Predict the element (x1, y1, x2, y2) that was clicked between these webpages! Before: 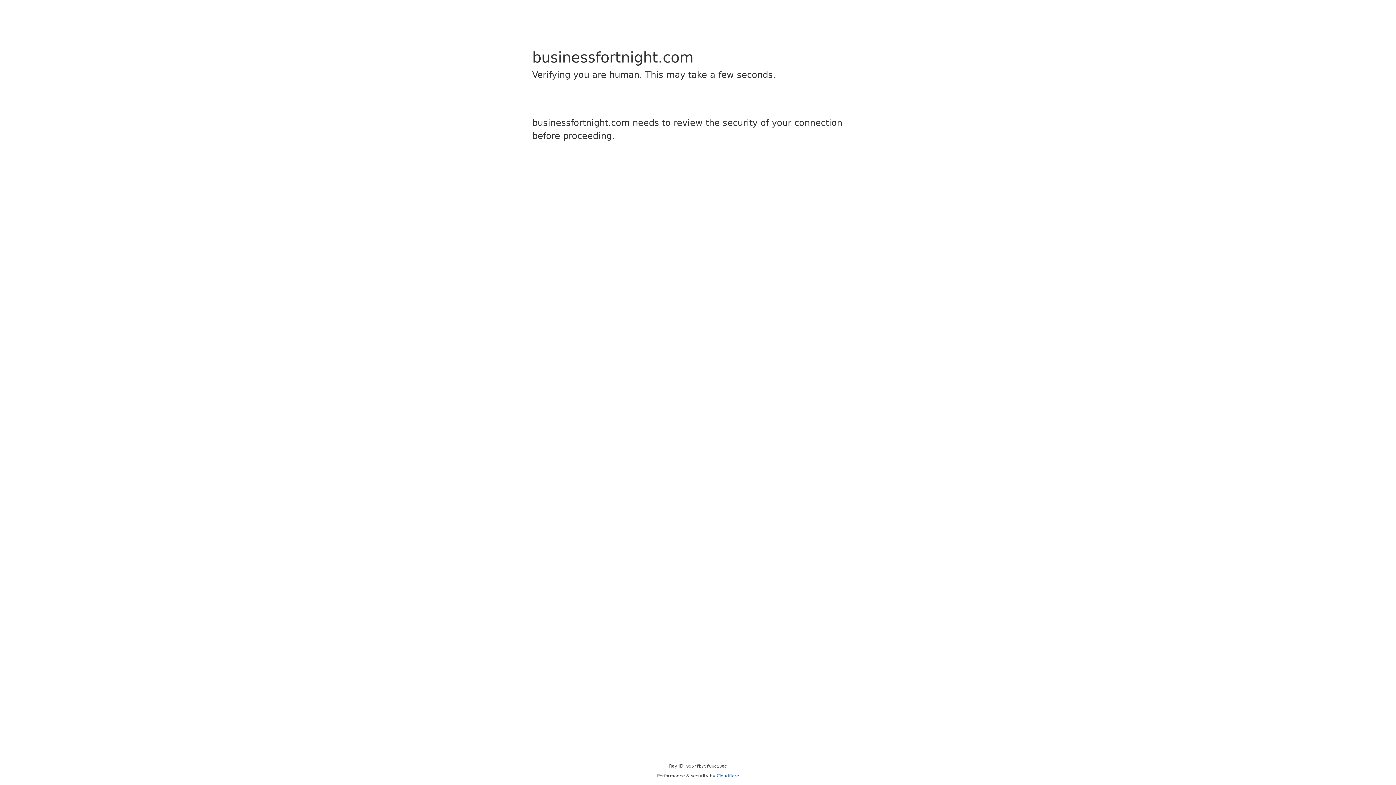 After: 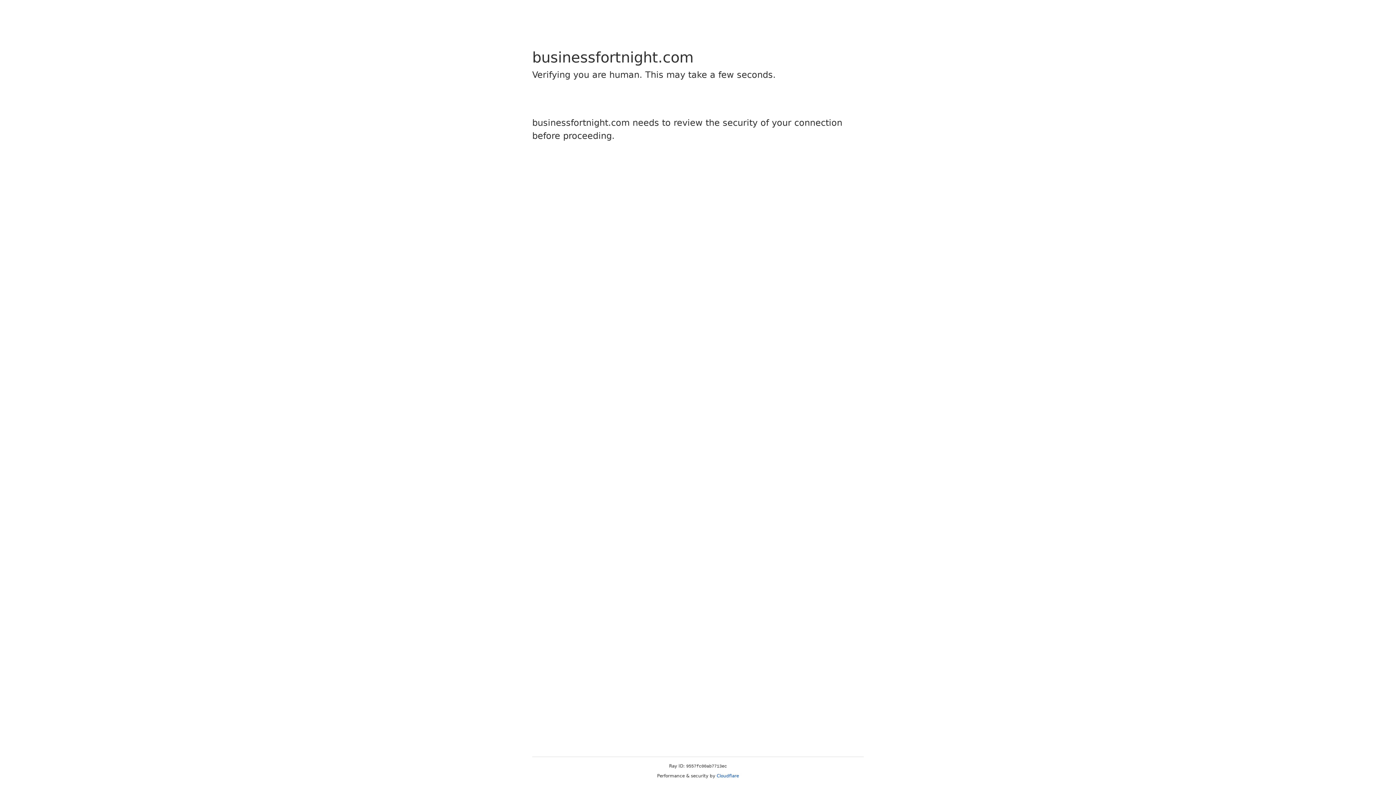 Action: bbox: (716, 773, 739, 778) label: Cloudflare